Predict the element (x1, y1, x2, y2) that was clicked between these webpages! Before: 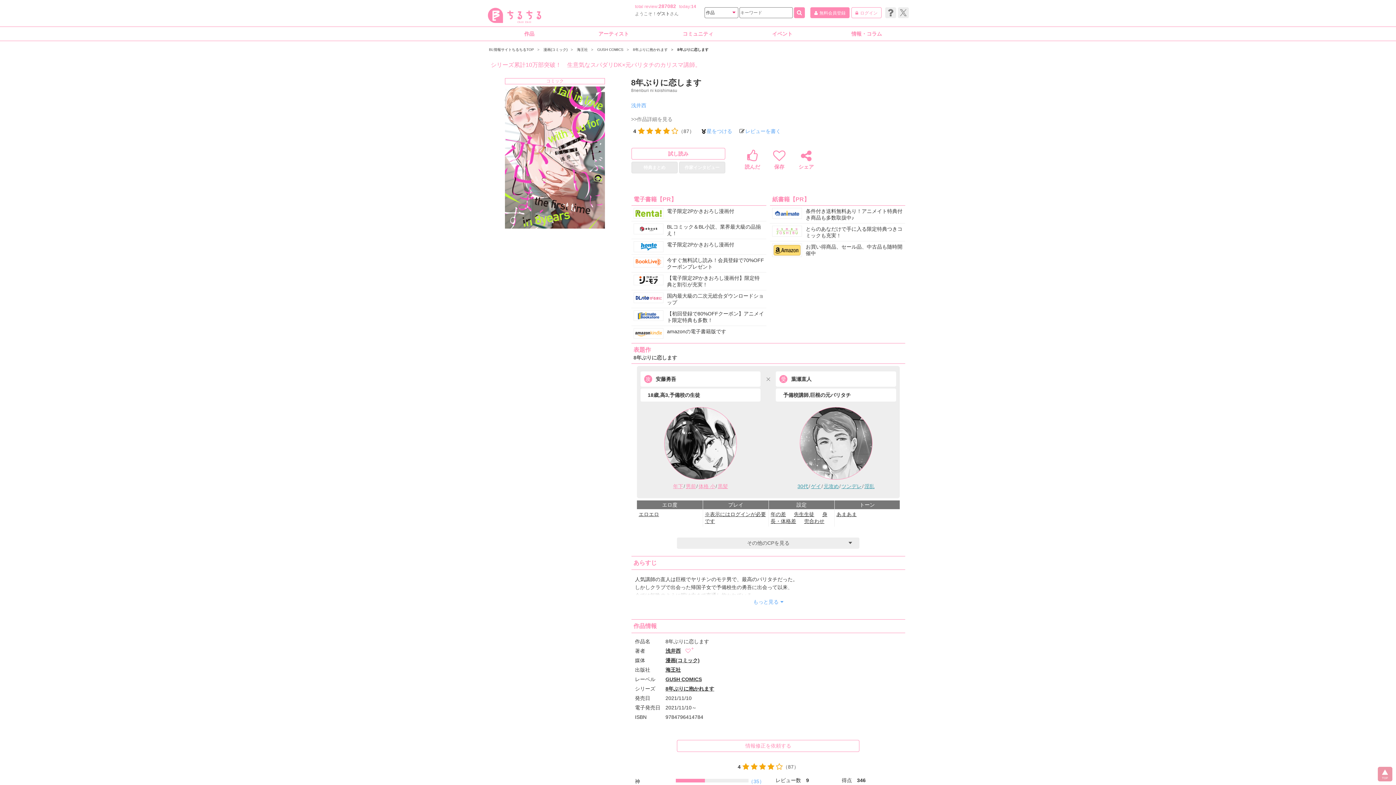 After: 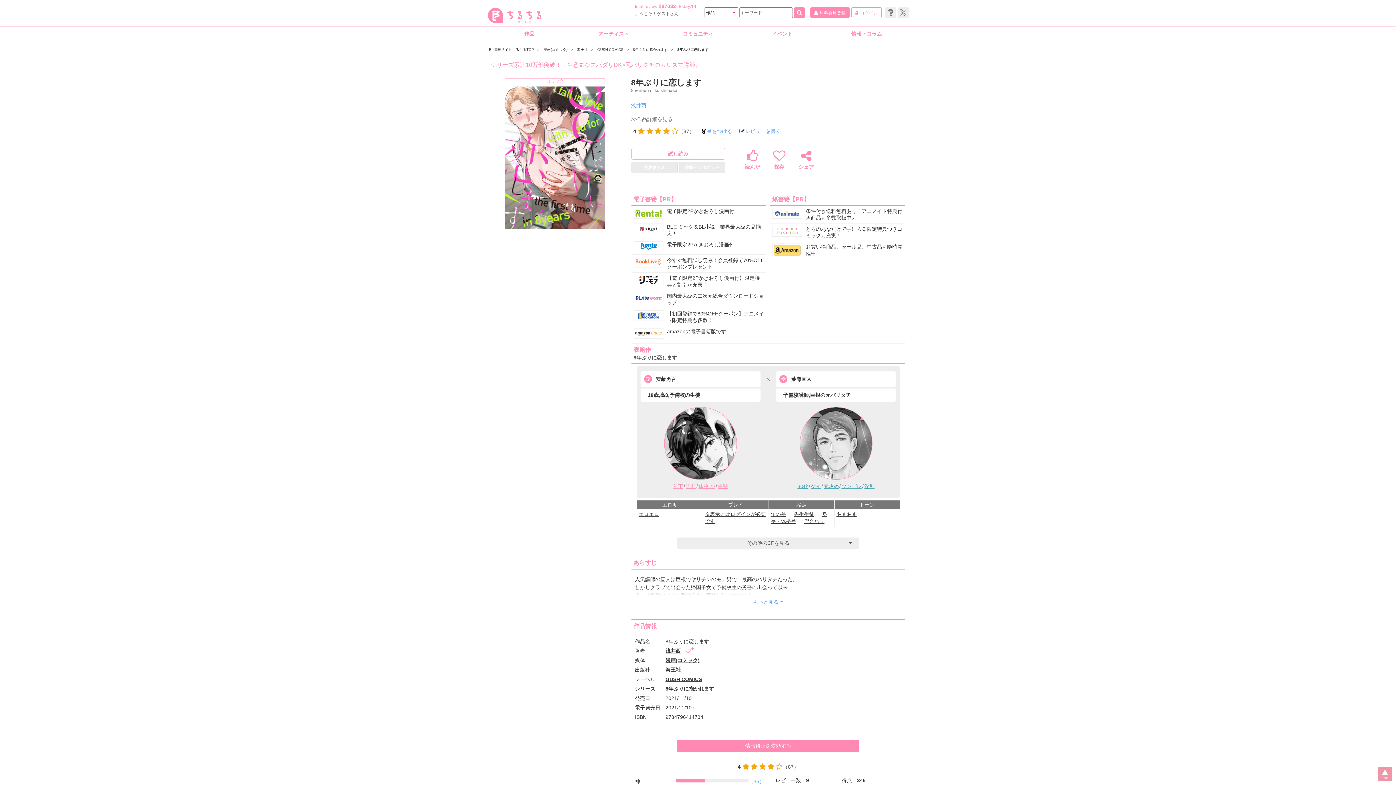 Action: label: 情報修正を依頼する bbox: (677, 740, 859, 752)